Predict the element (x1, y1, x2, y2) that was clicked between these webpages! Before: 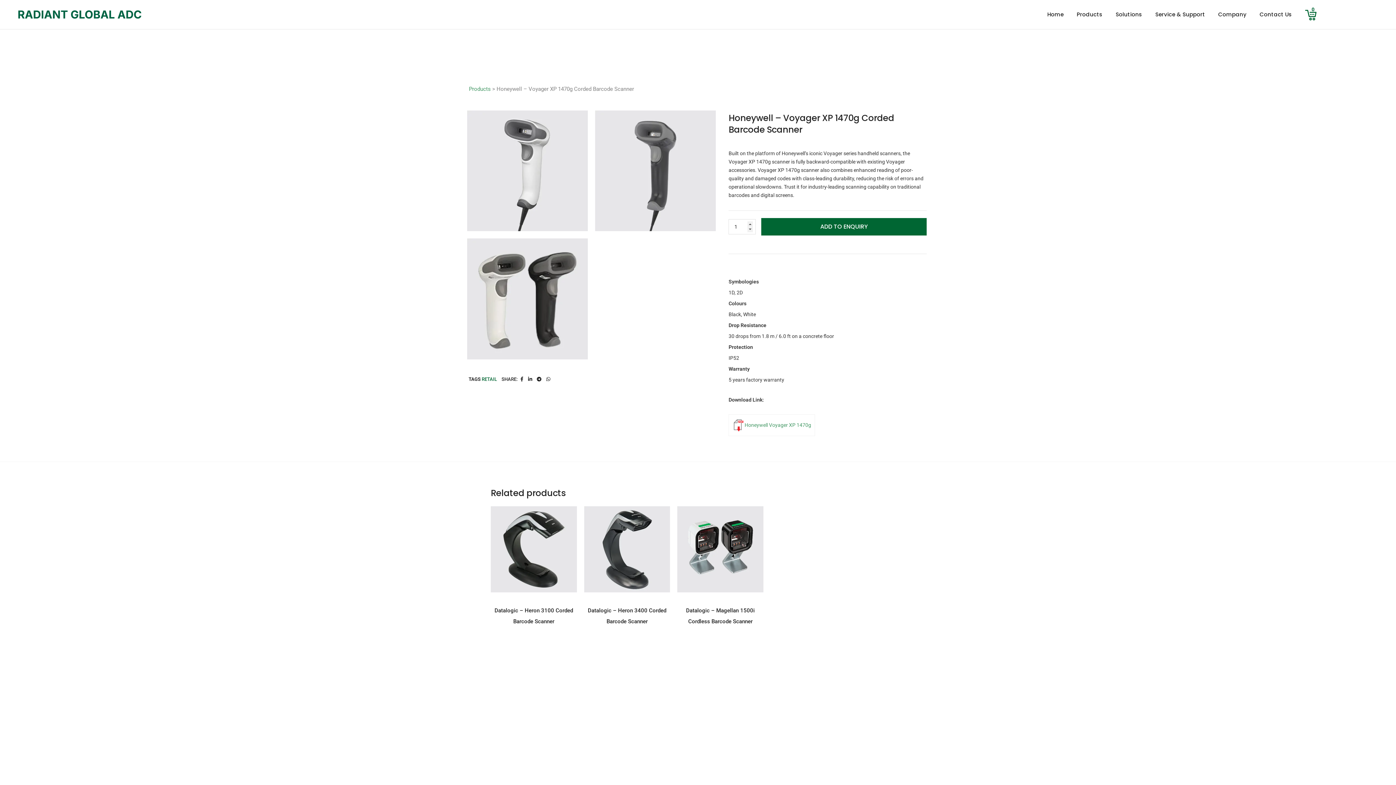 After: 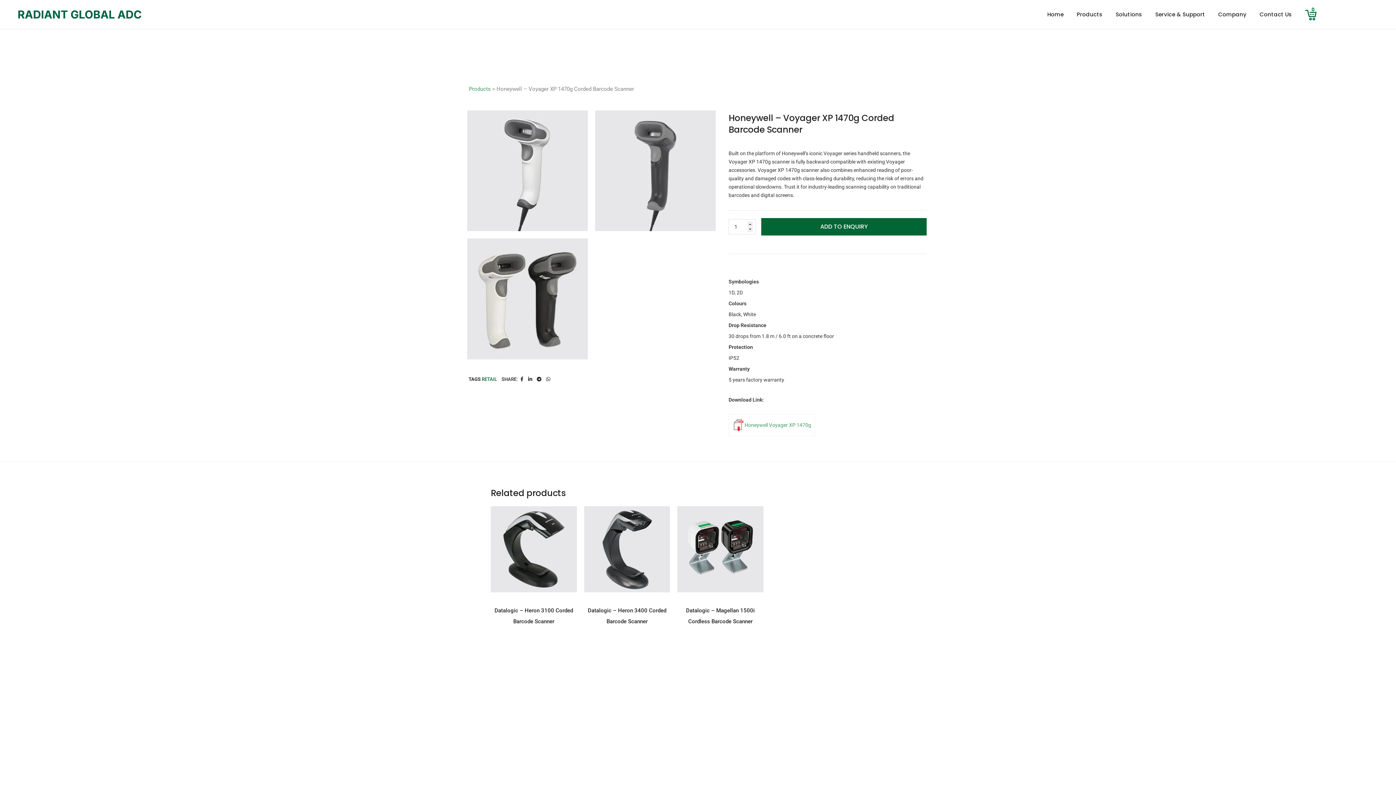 Action: bbox: (518, 374, 525, 383)